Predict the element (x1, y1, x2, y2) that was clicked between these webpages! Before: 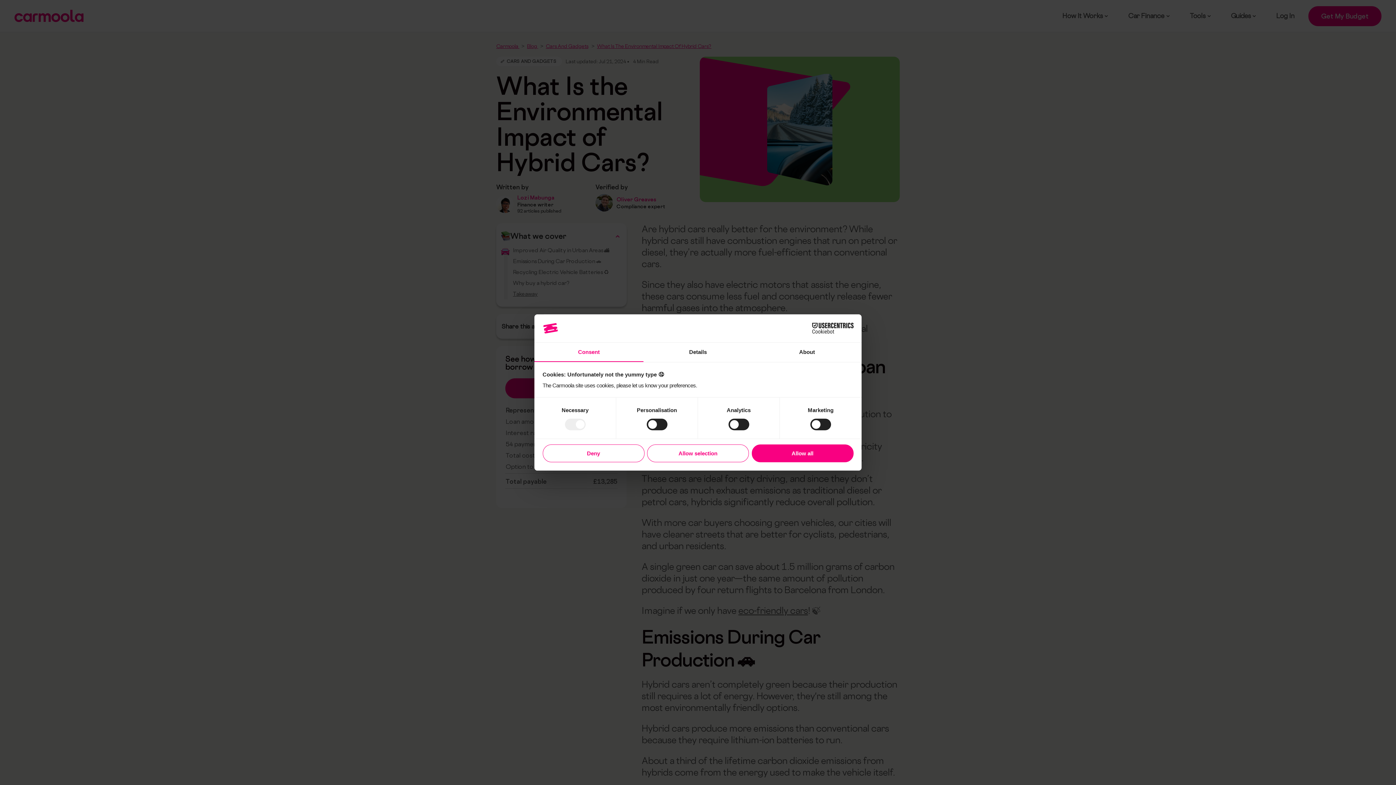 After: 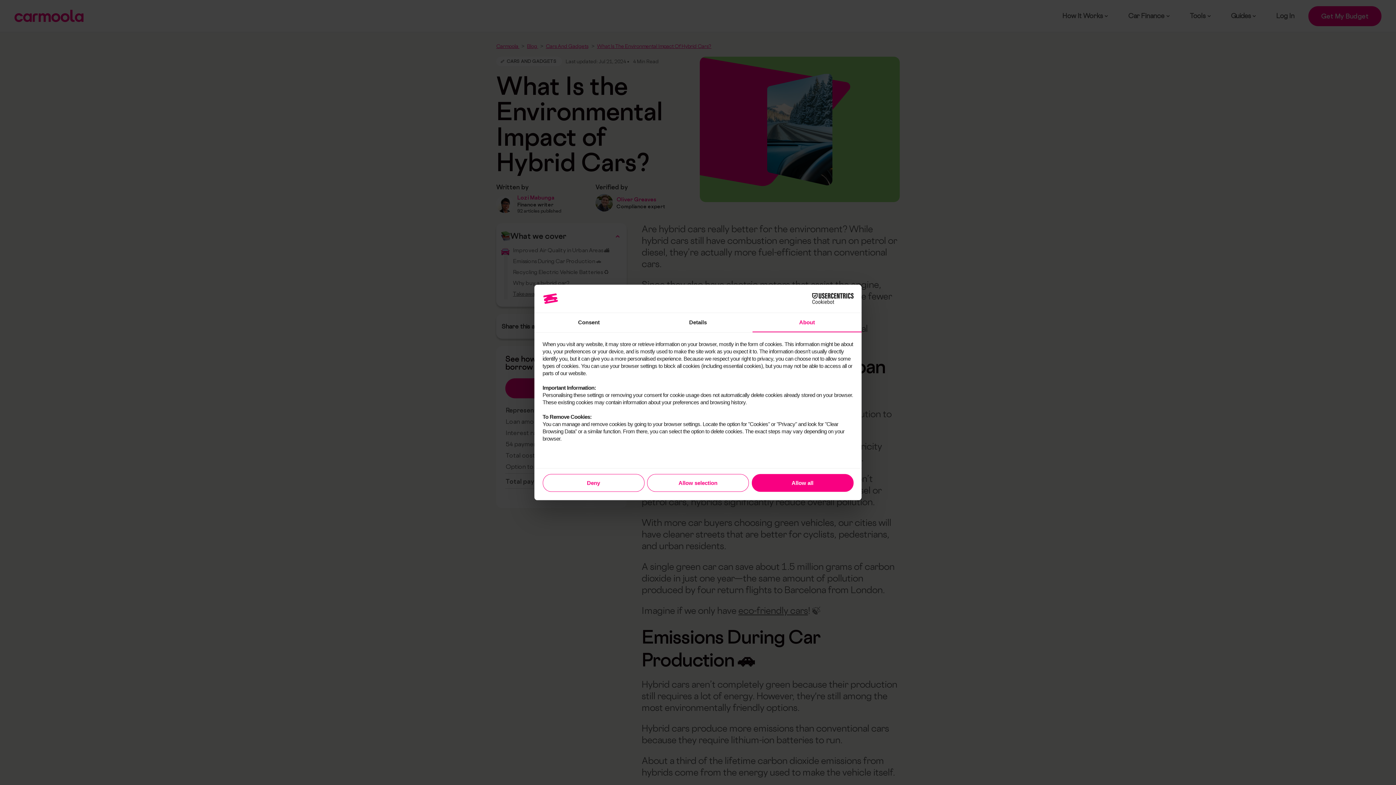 Action: bbox: (752, 342, 861, 362) label: About